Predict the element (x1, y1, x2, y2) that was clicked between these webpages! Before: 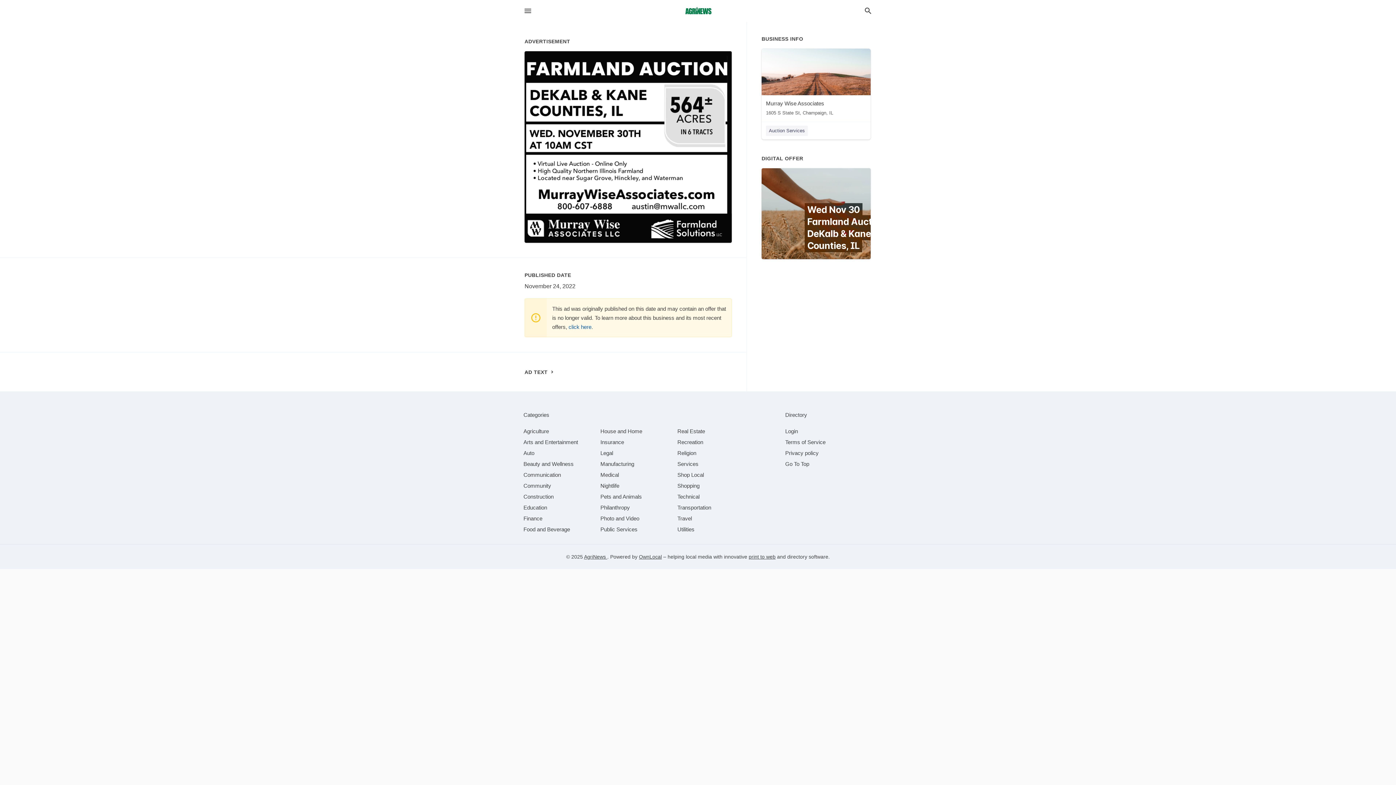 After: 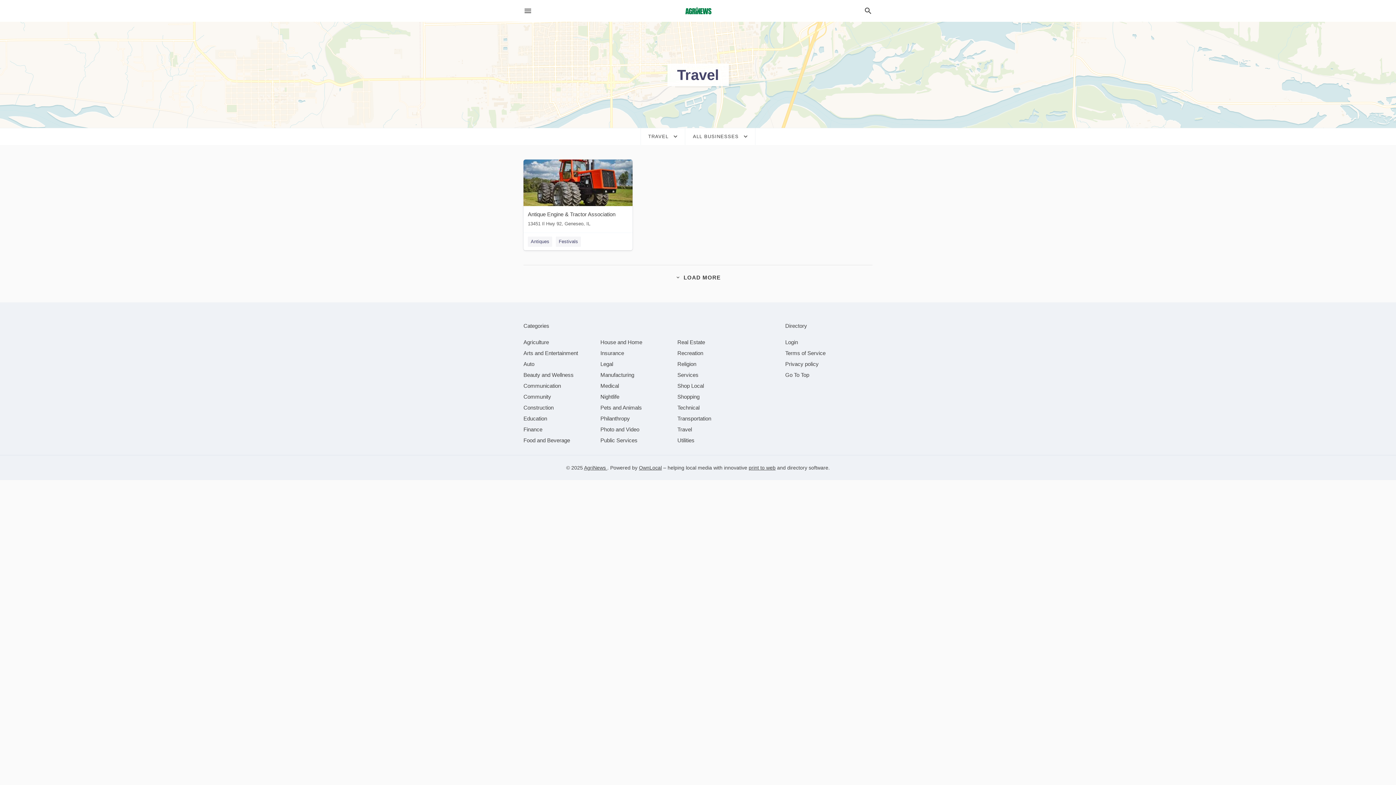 Action: label: category Travel bbox: (677, 515, 692, 521)